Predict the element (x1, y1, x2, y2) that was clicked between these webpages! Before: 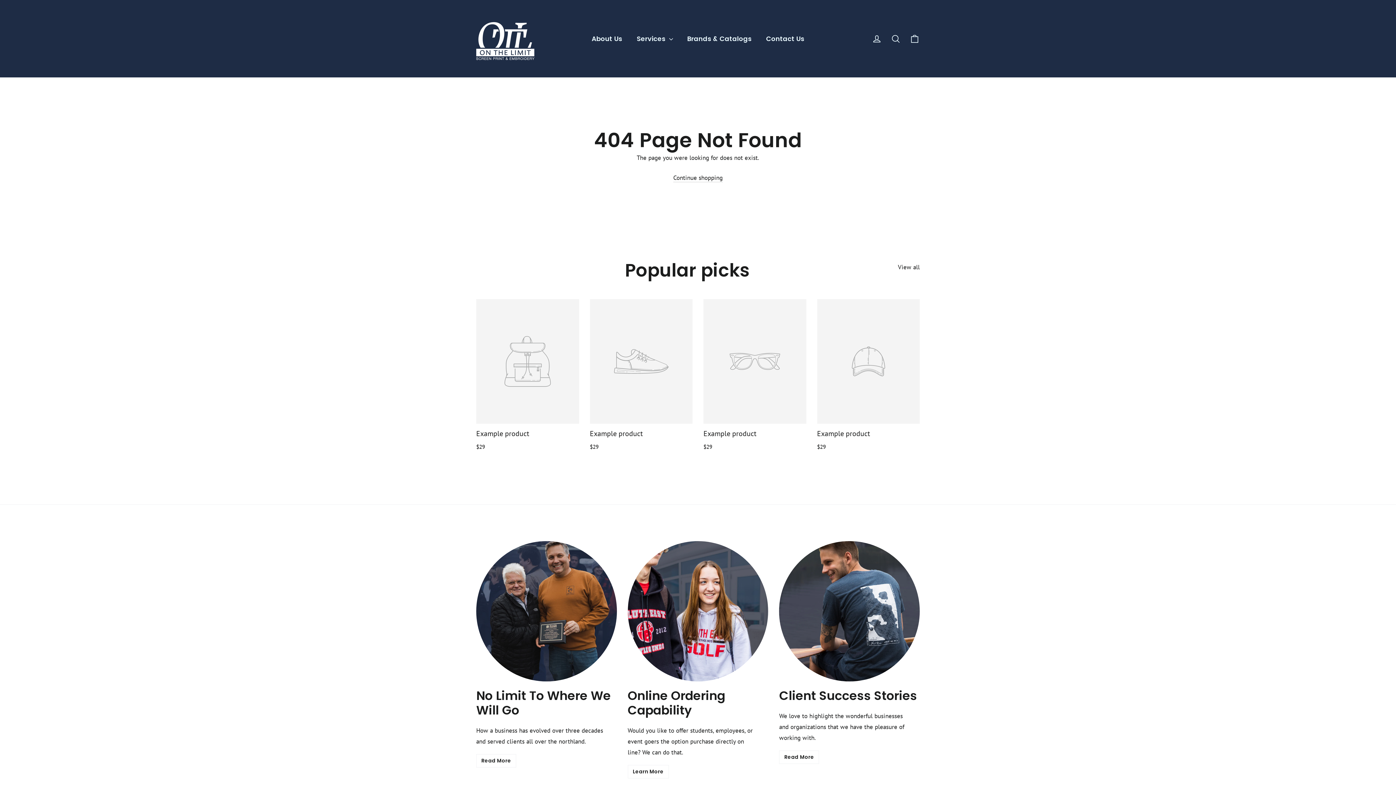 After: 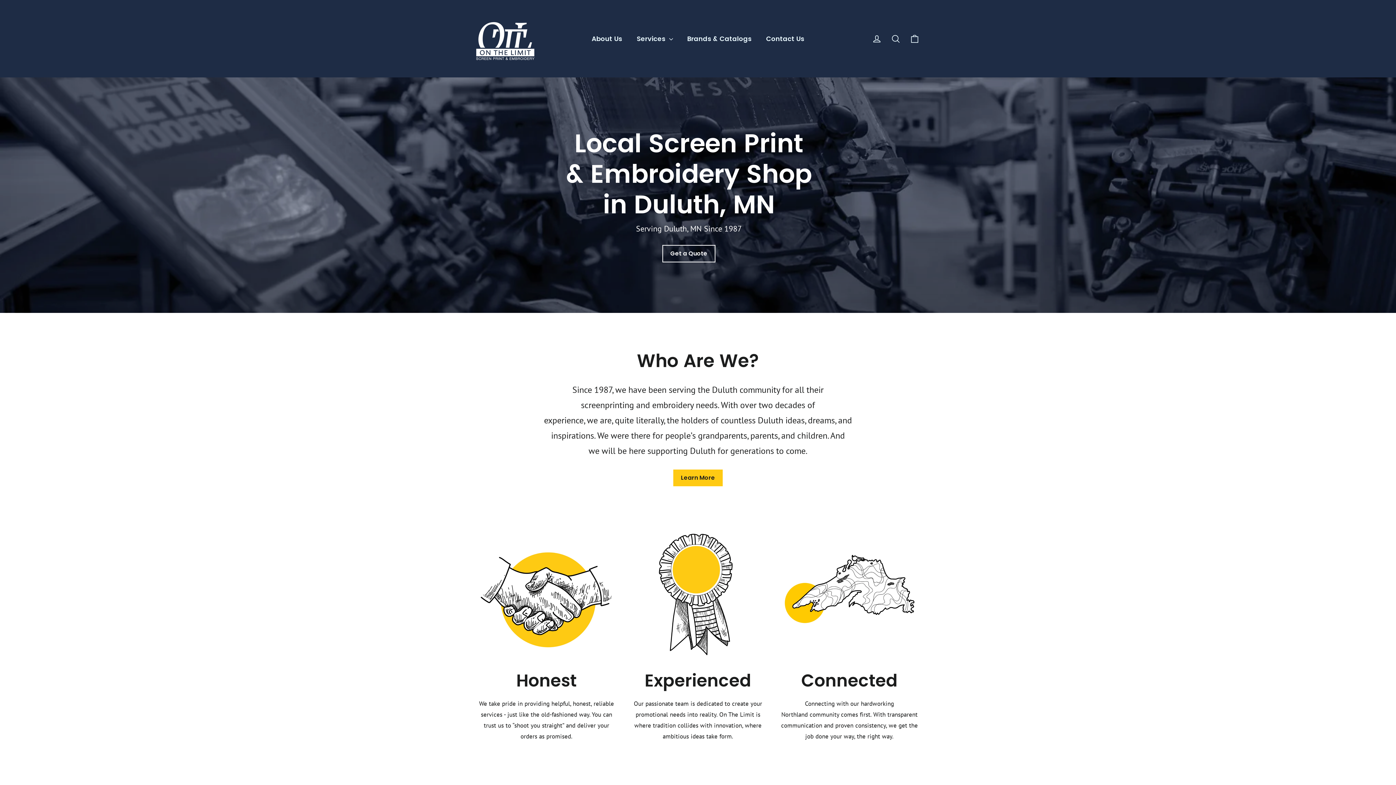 Action: bbox: (476, 12, 529, 65)